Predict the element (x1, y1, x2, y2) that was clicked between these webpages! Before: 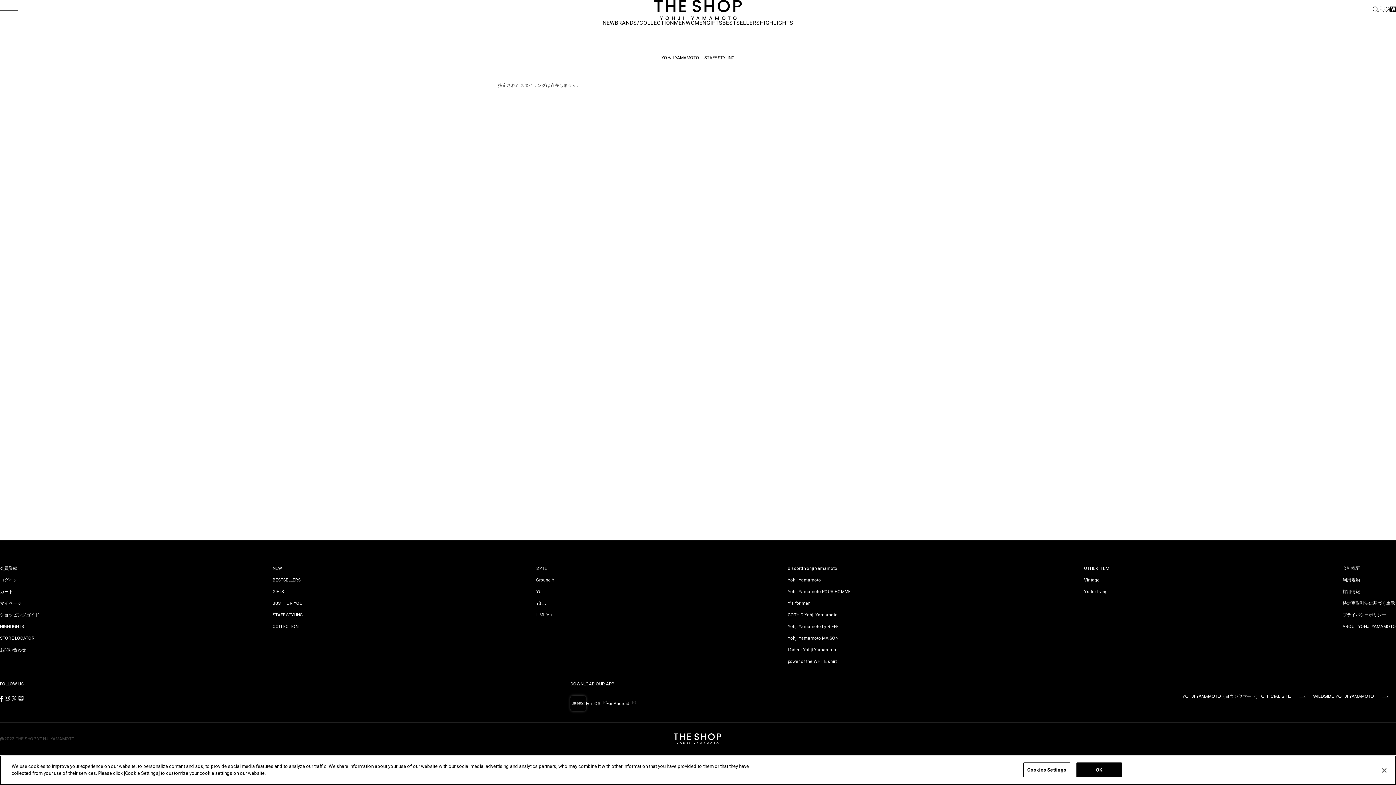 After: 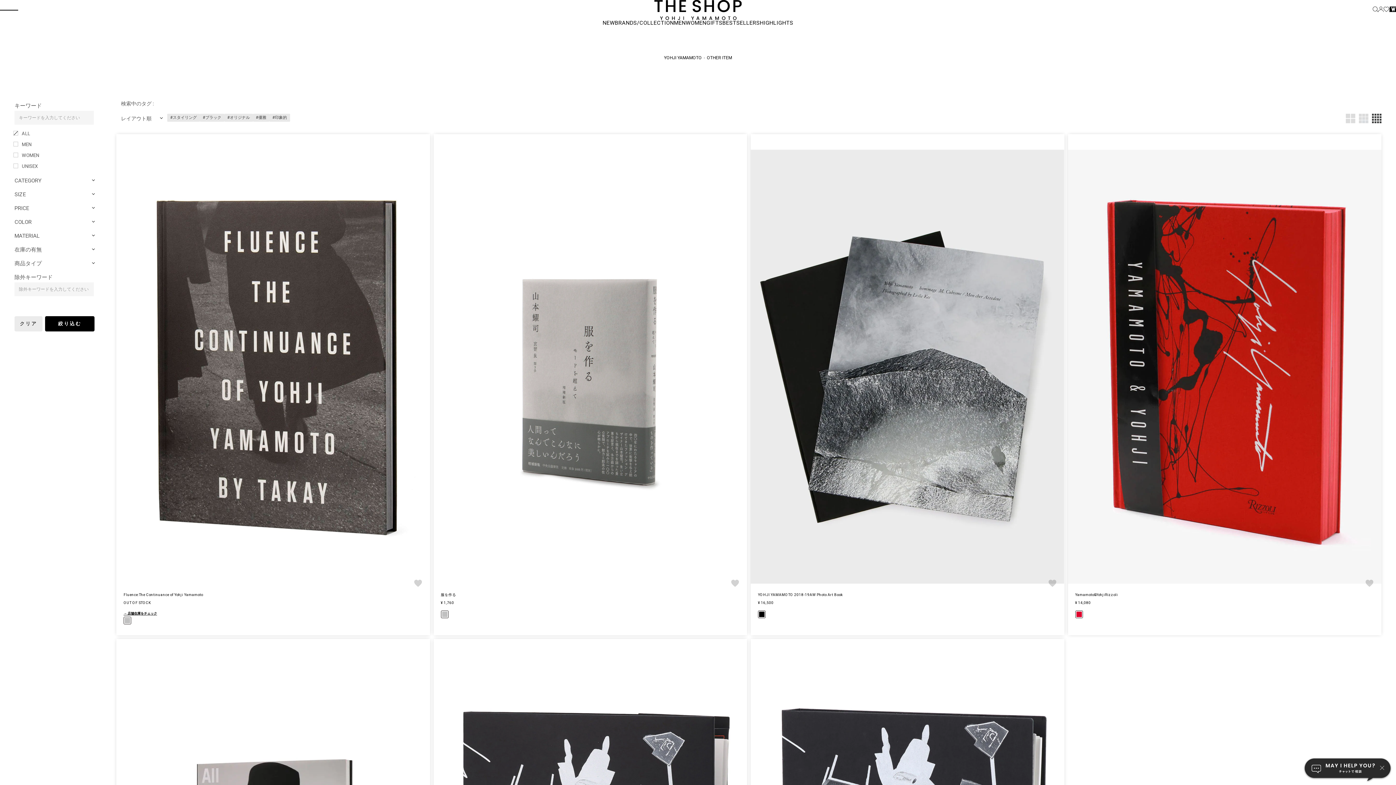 Action: bbox: (1084, 565, 1109, 571) label: OTHER ITEM